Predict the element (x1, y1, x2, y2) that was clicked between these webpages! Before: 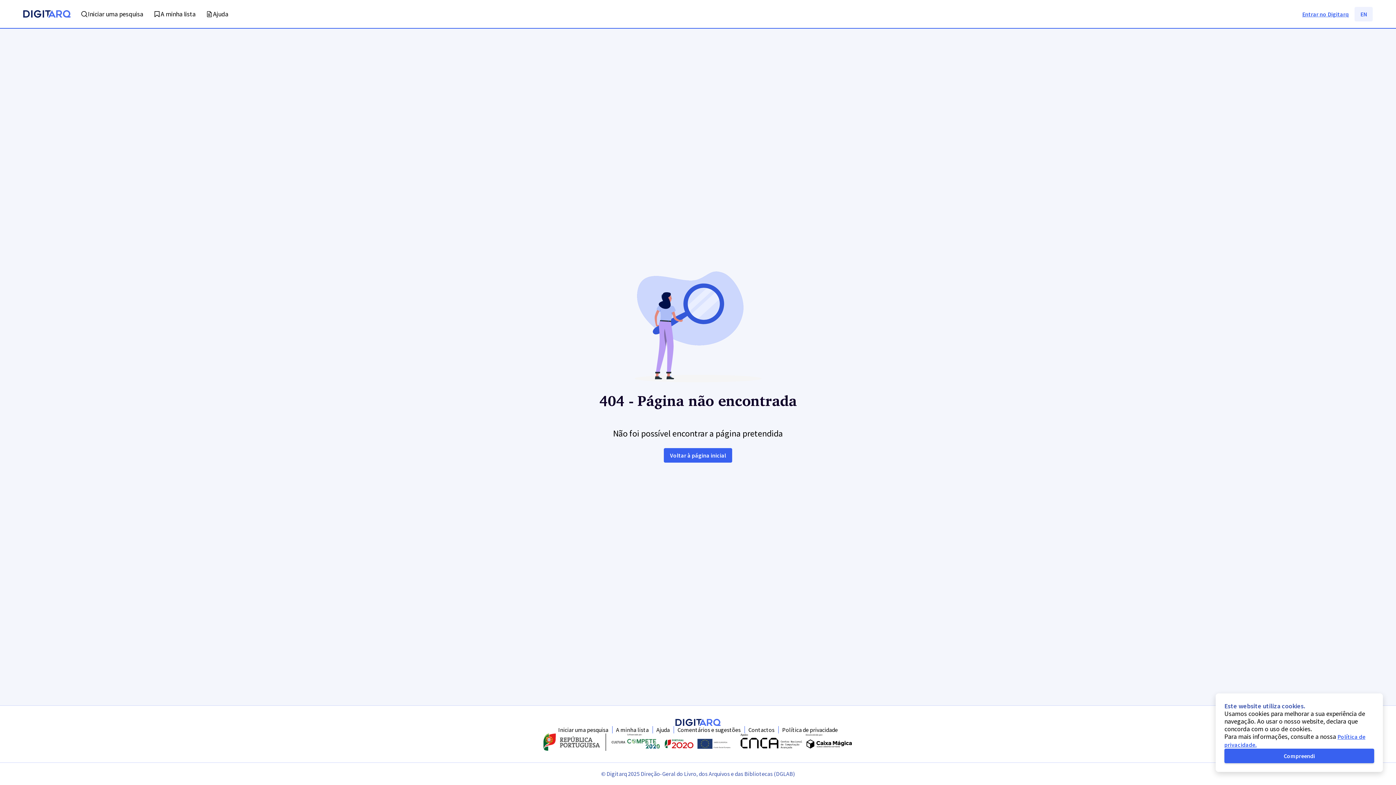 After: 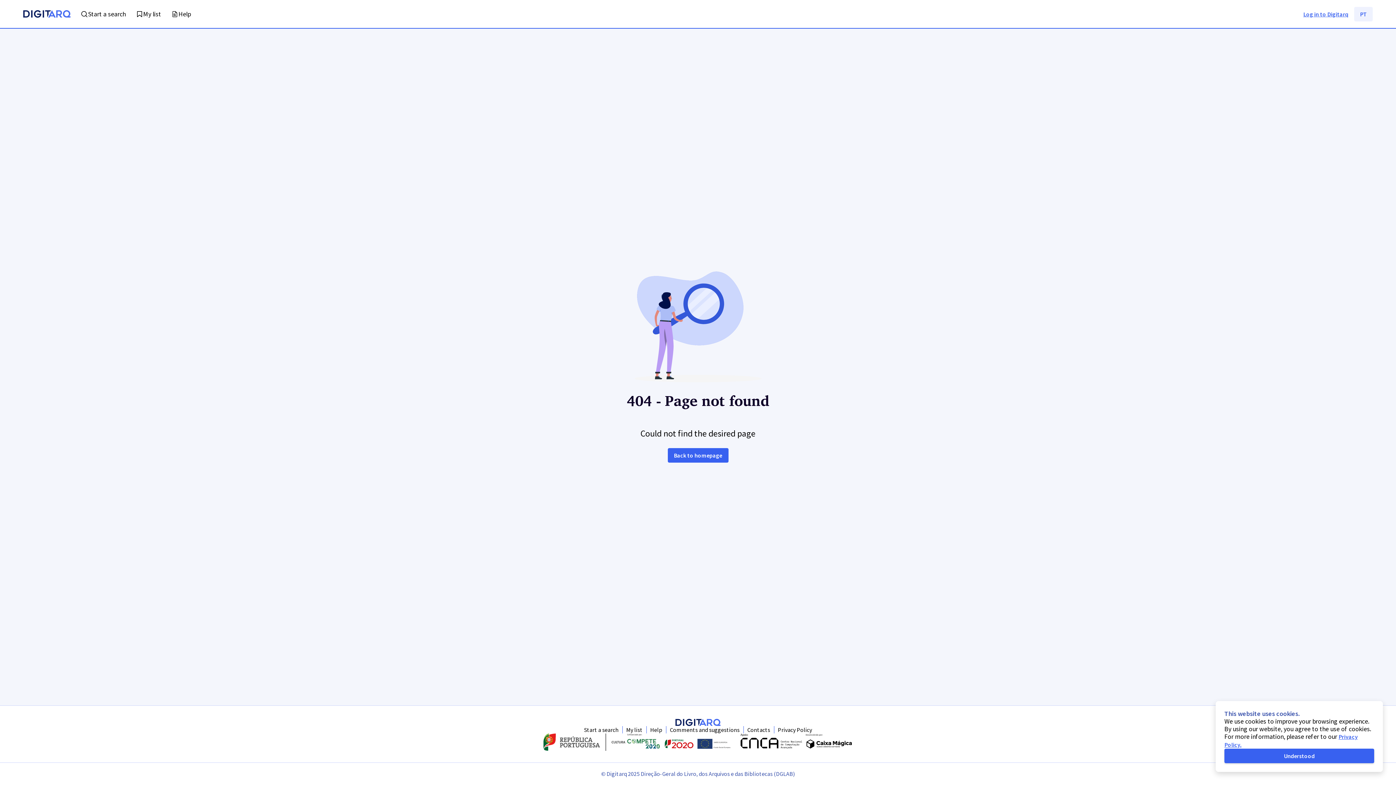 Action: label: EN bbox: (1354, 6, 1373, 21)